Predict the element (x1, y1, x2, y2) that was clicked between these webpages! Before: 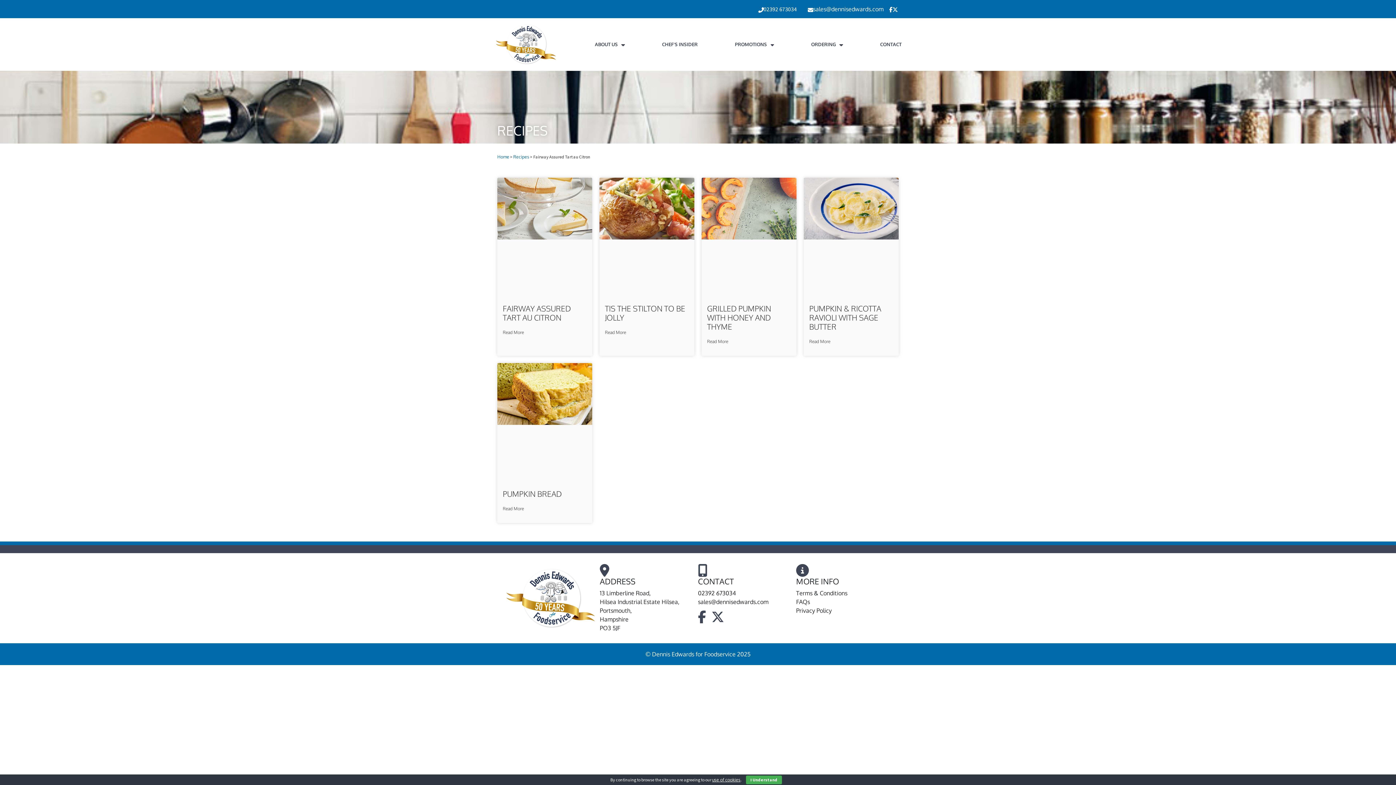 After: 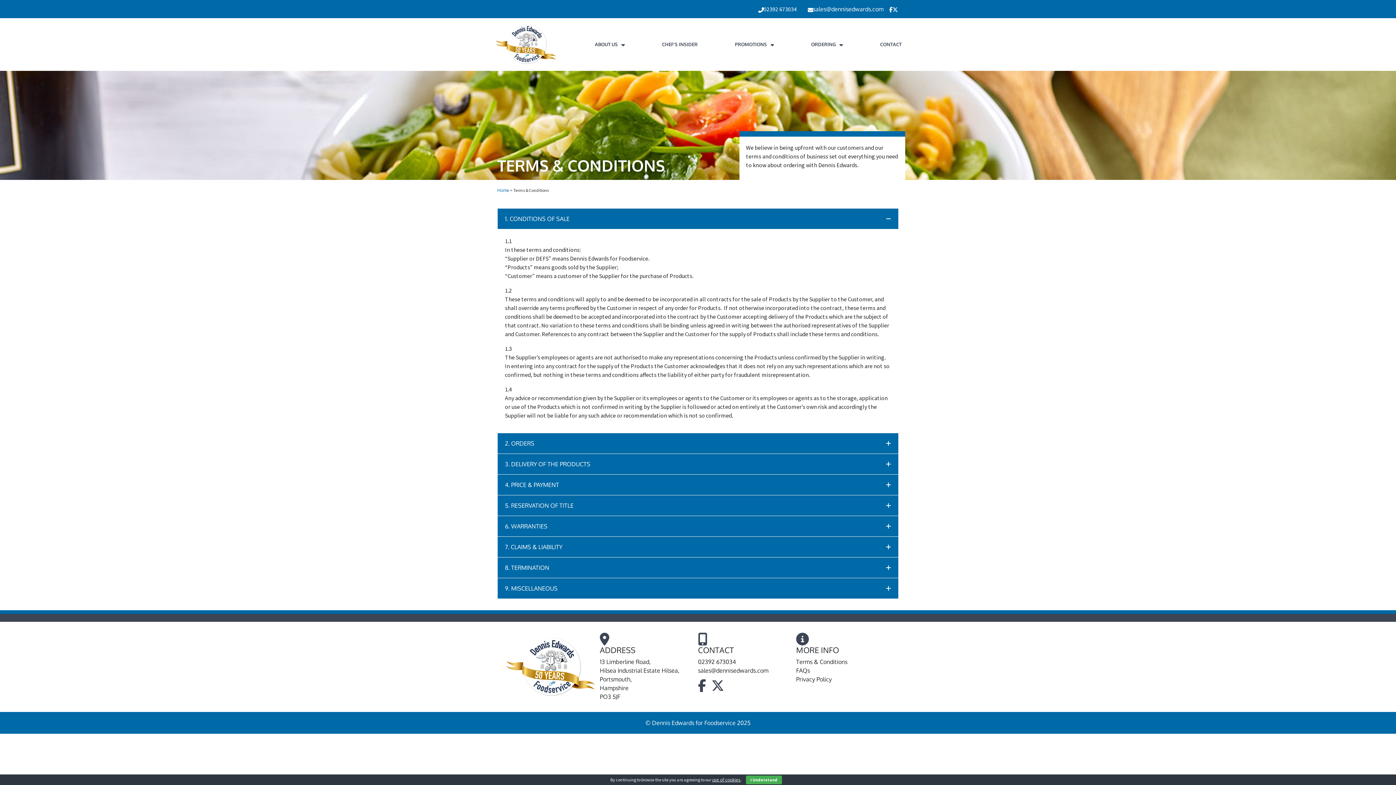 Action: label: Terms & Conditions bbox: (796, 589, 847, 597)